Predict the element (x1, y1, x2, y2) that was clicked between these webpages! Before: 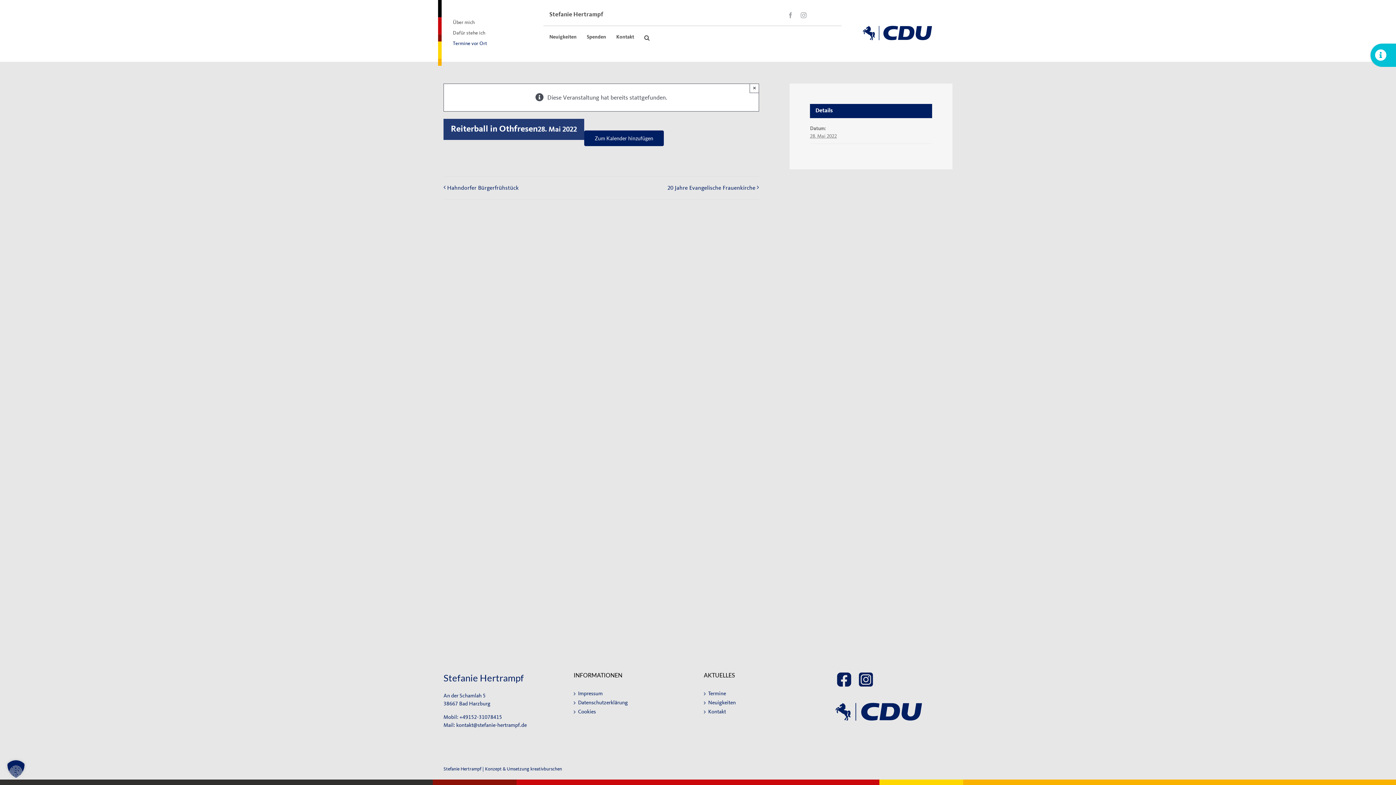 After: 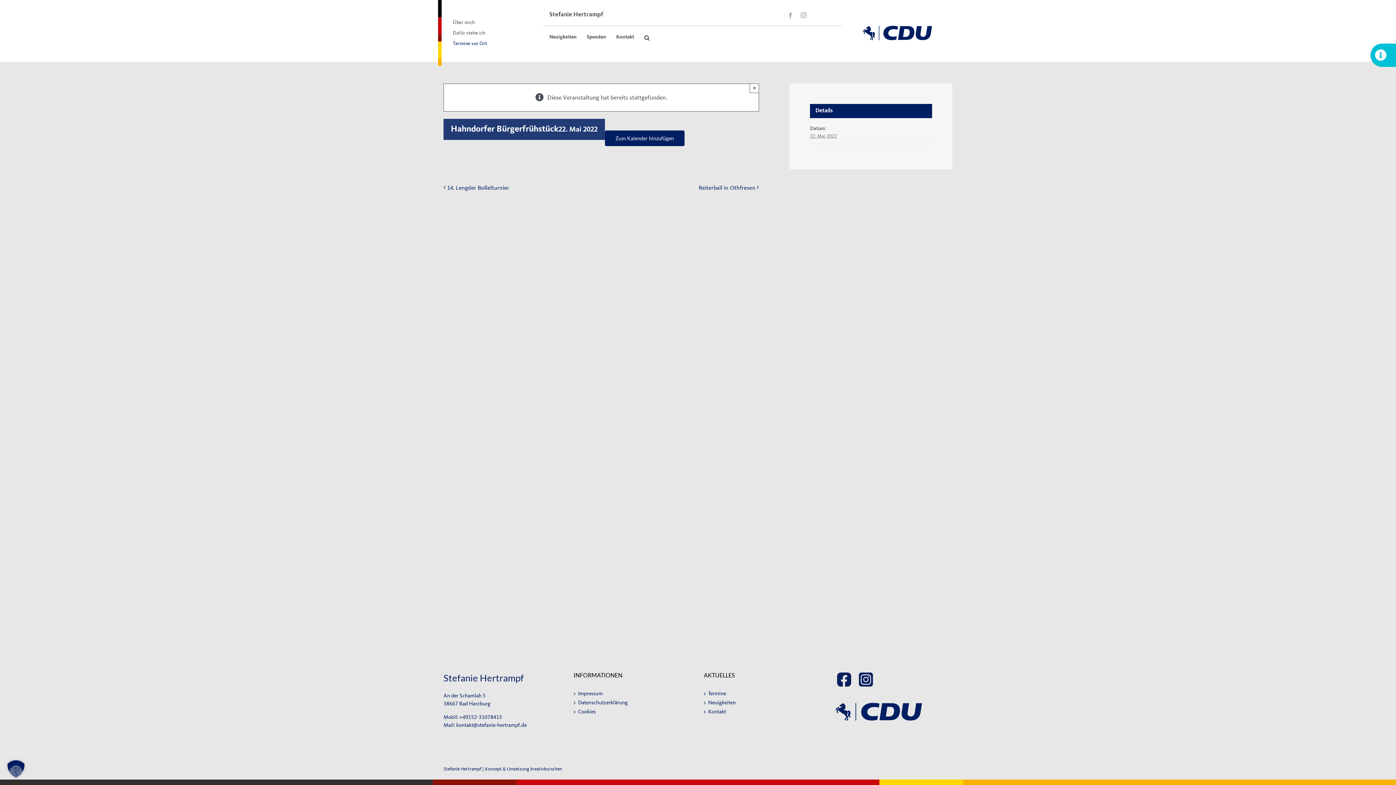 Action: label: Hahndorfer Bürgerfrühstück bbox: (447, 184, 522, 191)